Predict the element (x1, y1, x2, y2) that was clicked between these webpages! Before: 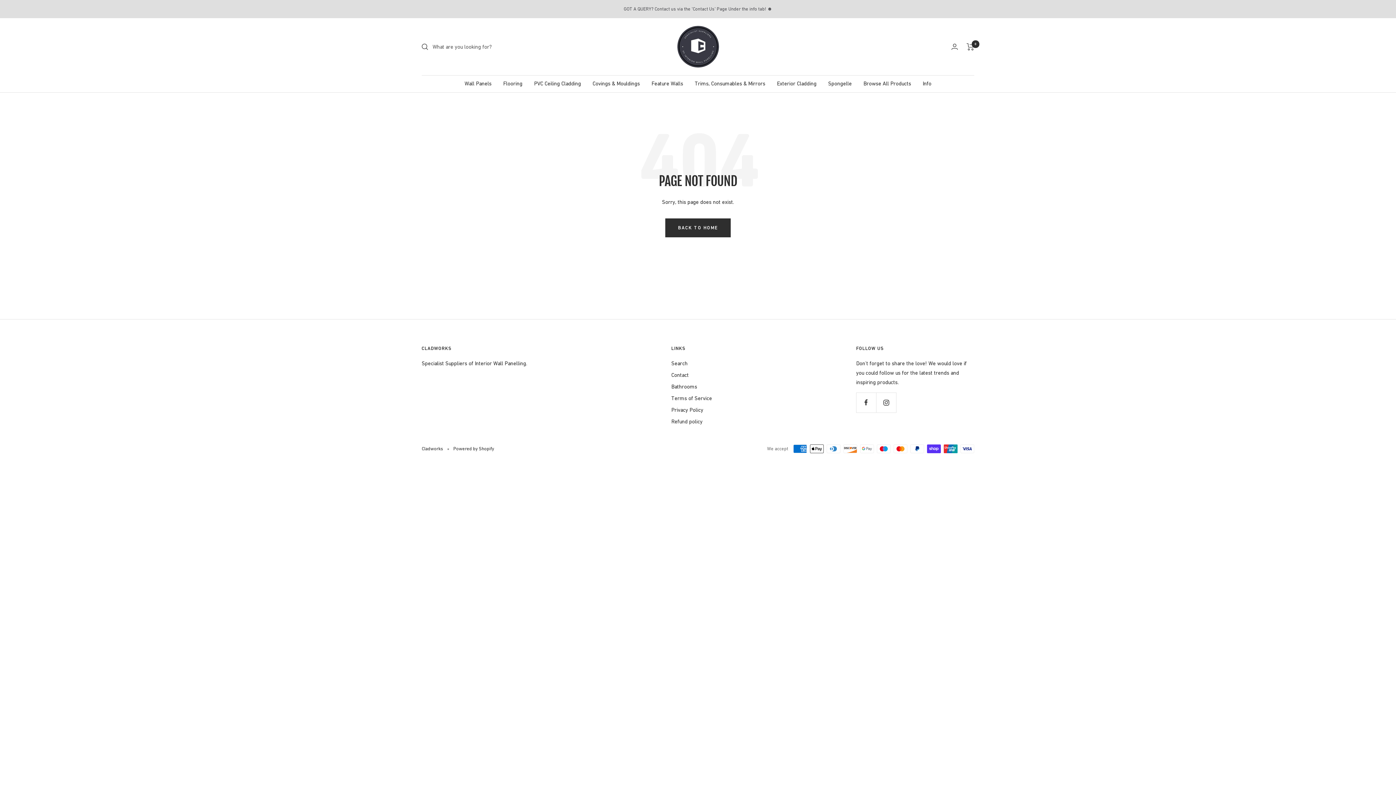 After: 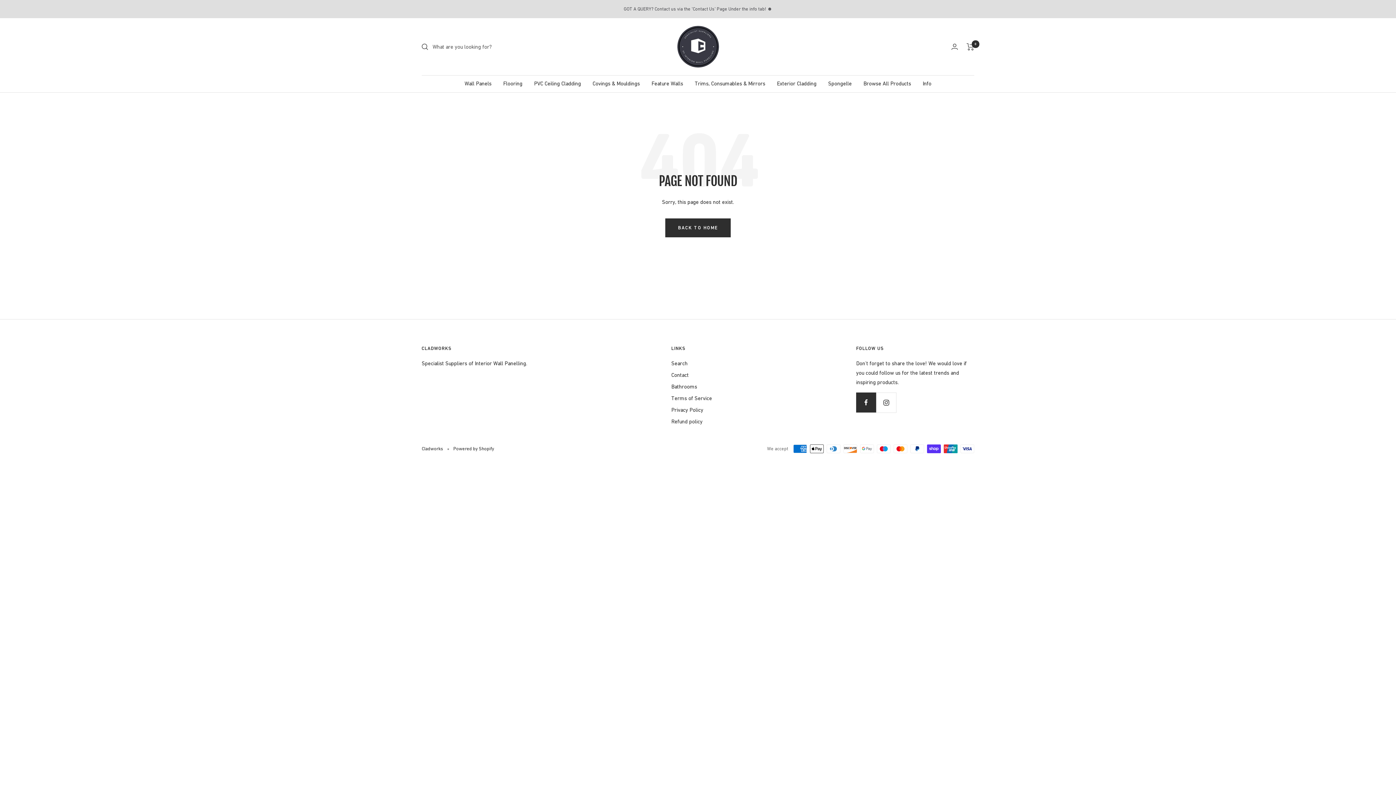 Action: bbox: (856, 392, 876, 412) label: Follow us on Facebook